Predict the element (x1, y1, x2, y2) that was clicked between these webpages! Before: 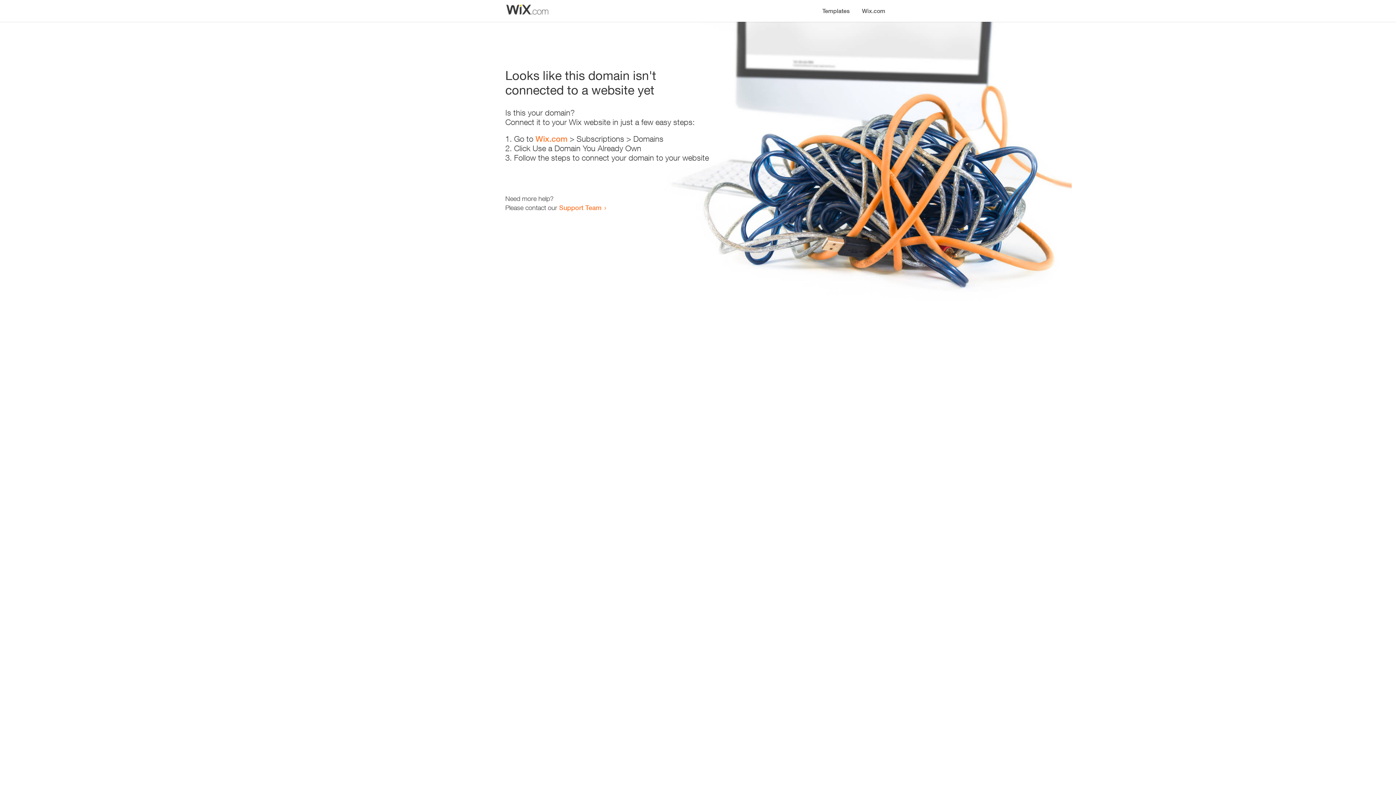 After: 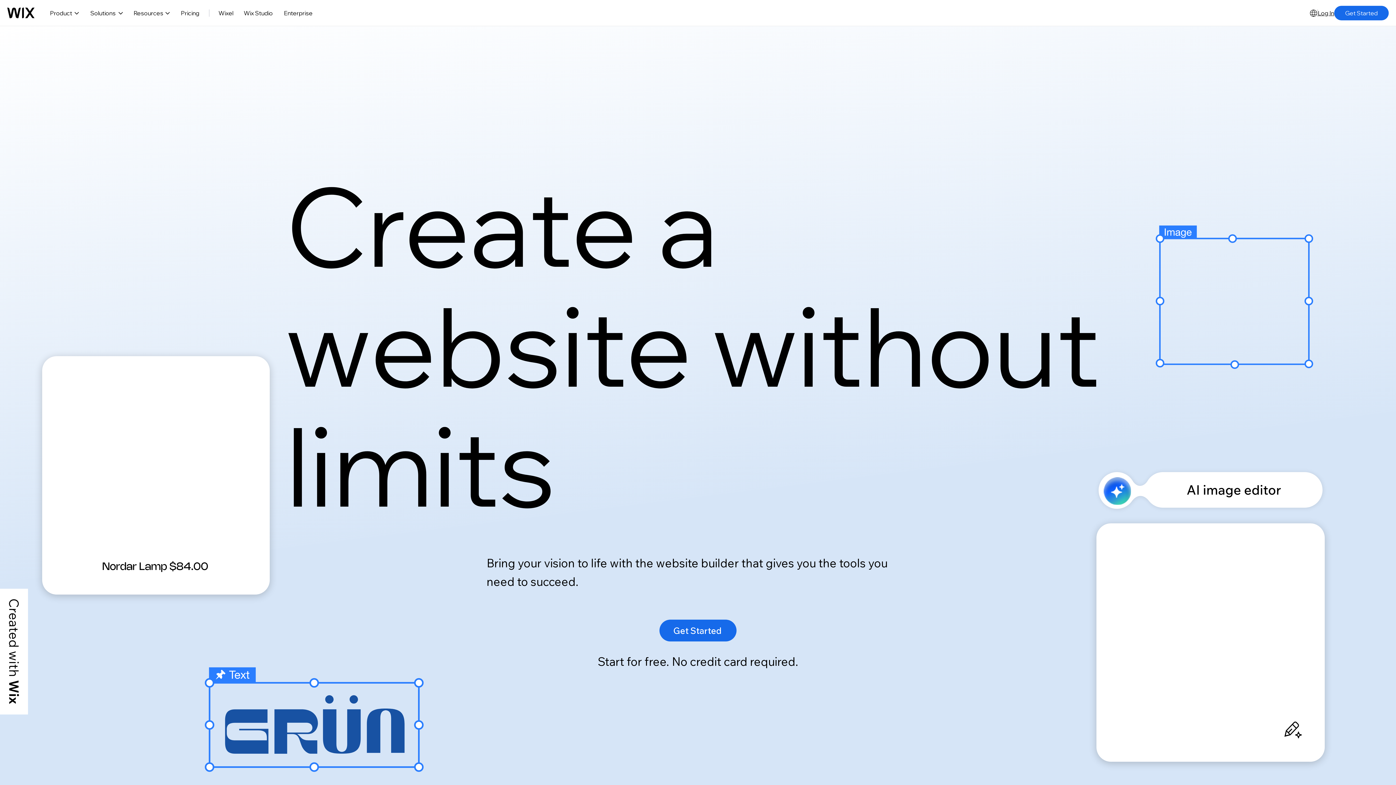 Action: bbox: (535, 134, 567, 143) label: Wix.com